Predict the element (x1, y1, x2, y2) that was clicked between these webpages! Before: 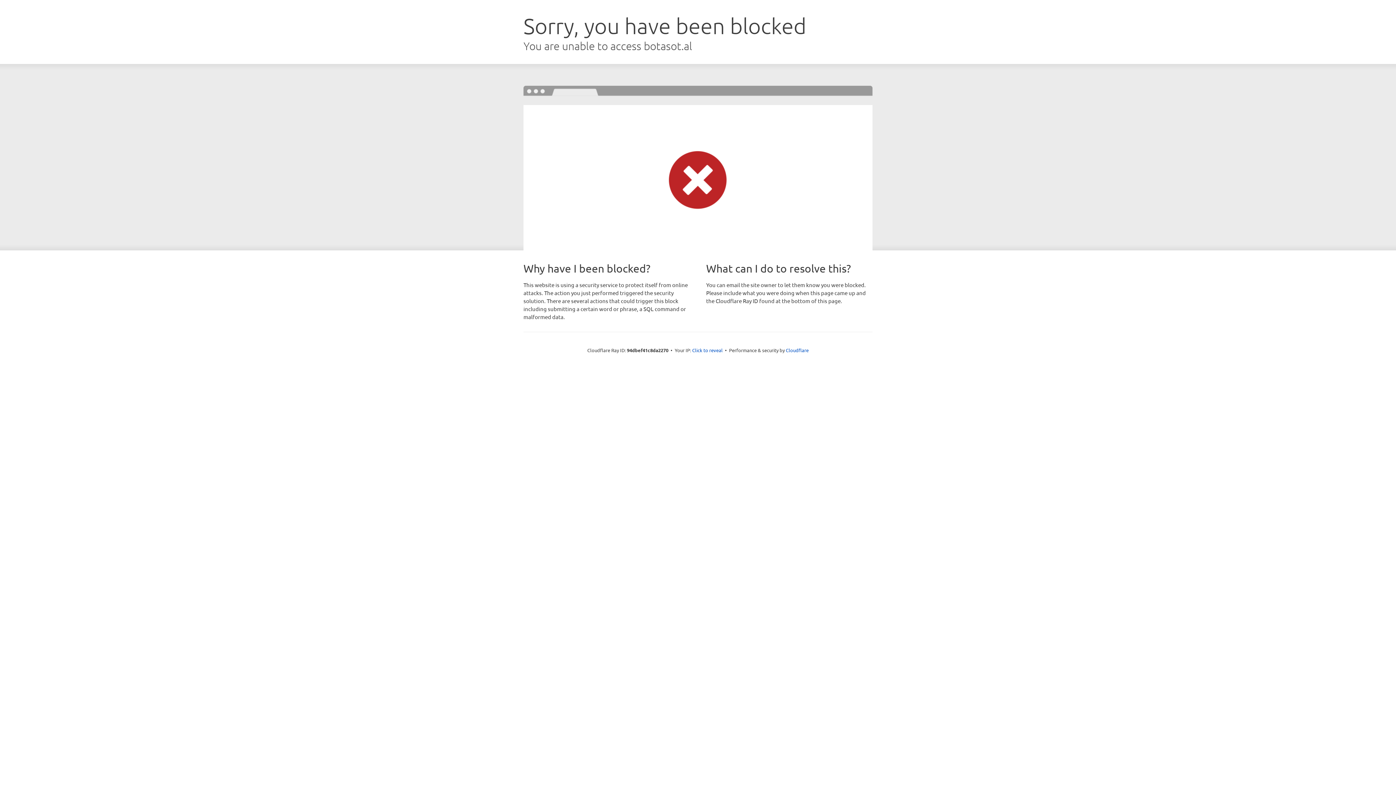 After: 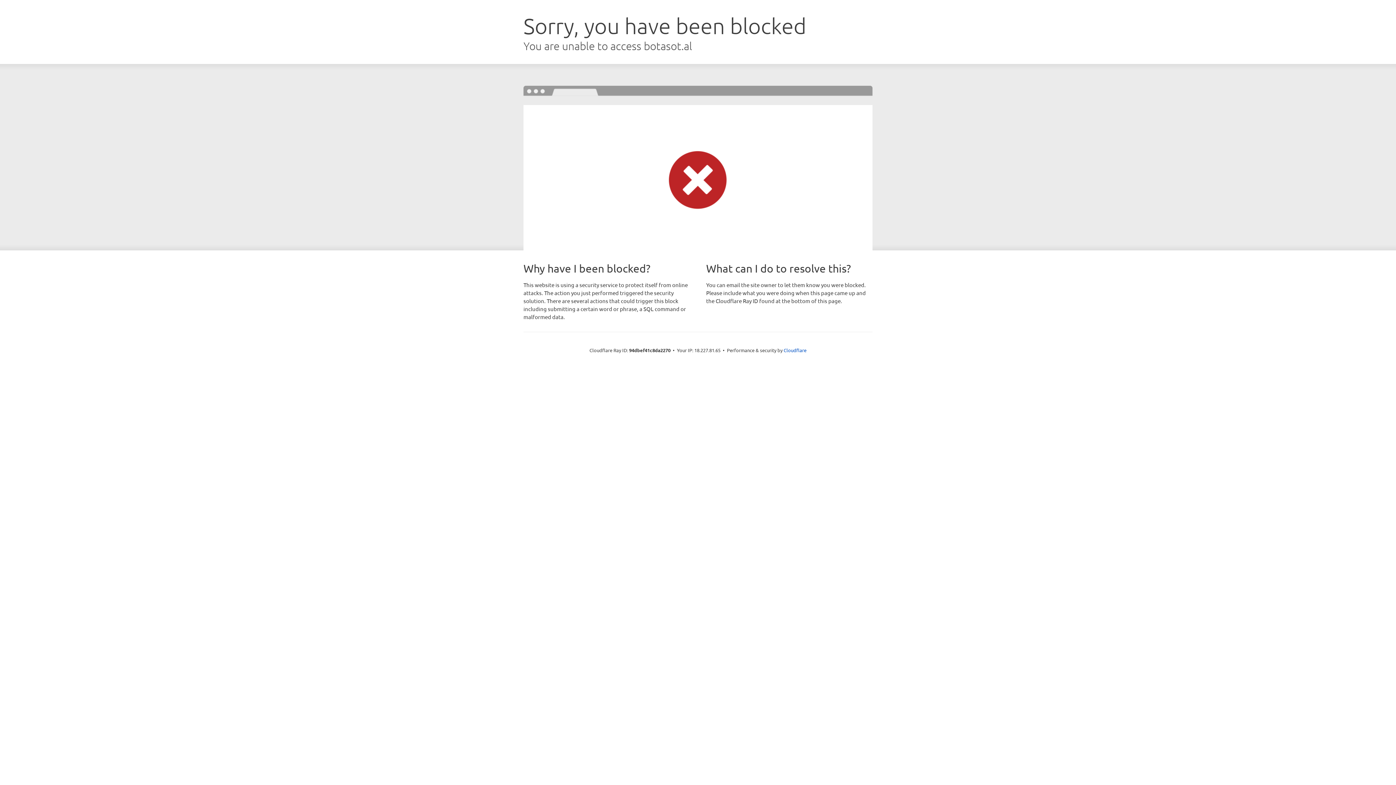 Action: label: Click to reveal bbox: (692, 346, 722, 353)